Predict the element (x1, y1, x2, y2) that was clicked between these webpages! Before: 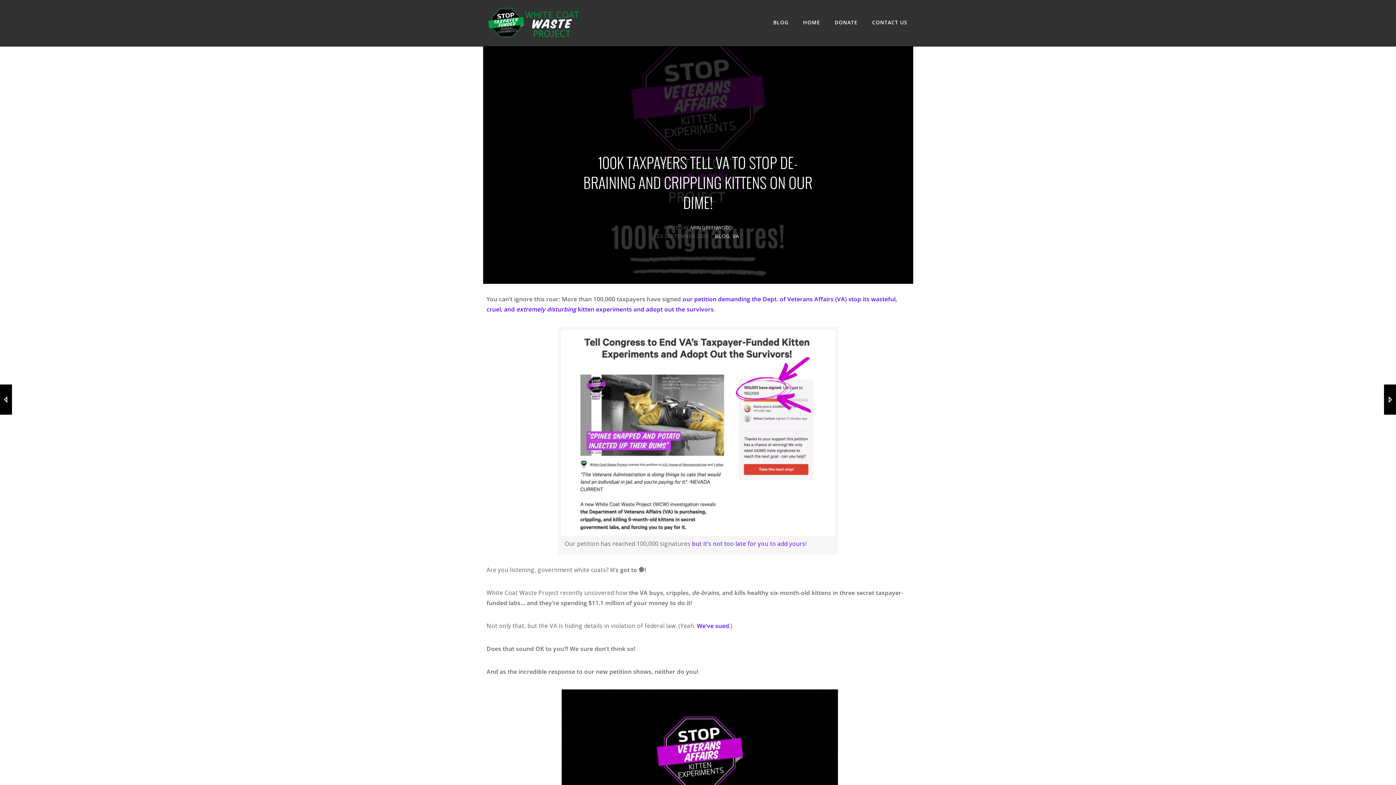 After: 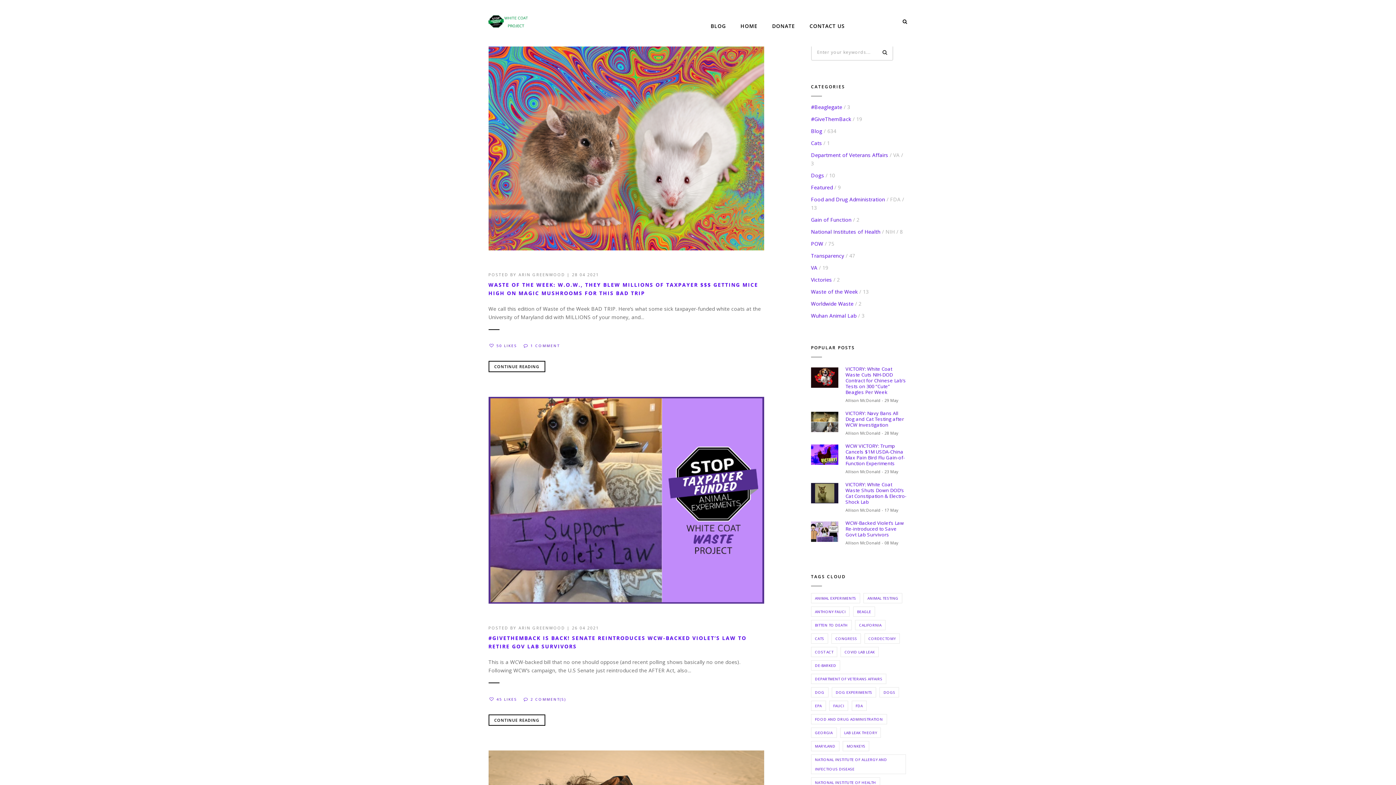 Action: label: ARIN GREENWOOD bbox: (690, 224, 732, 230)